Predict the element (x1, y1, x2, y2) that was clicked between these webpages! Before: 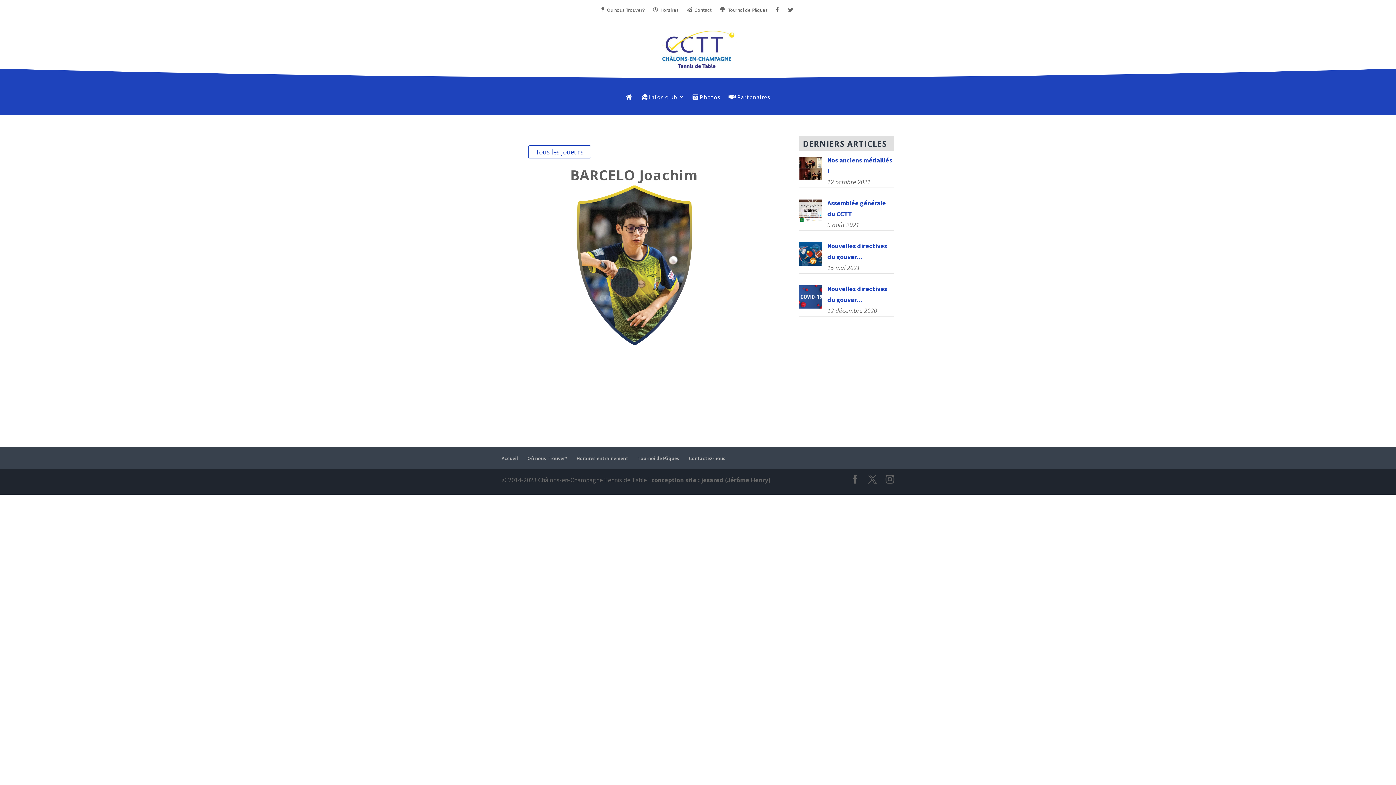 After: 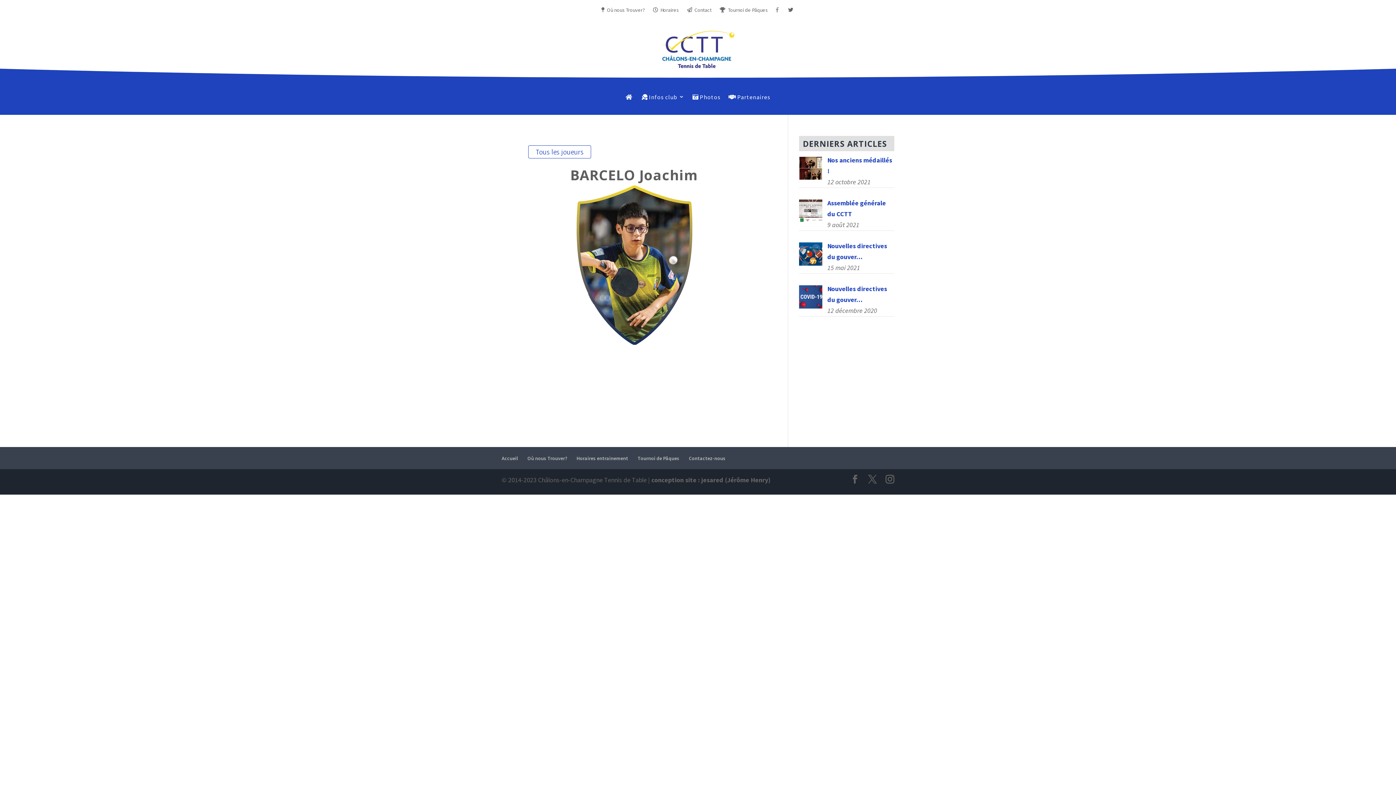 Action: bbox: (776, 7, 780, 15)